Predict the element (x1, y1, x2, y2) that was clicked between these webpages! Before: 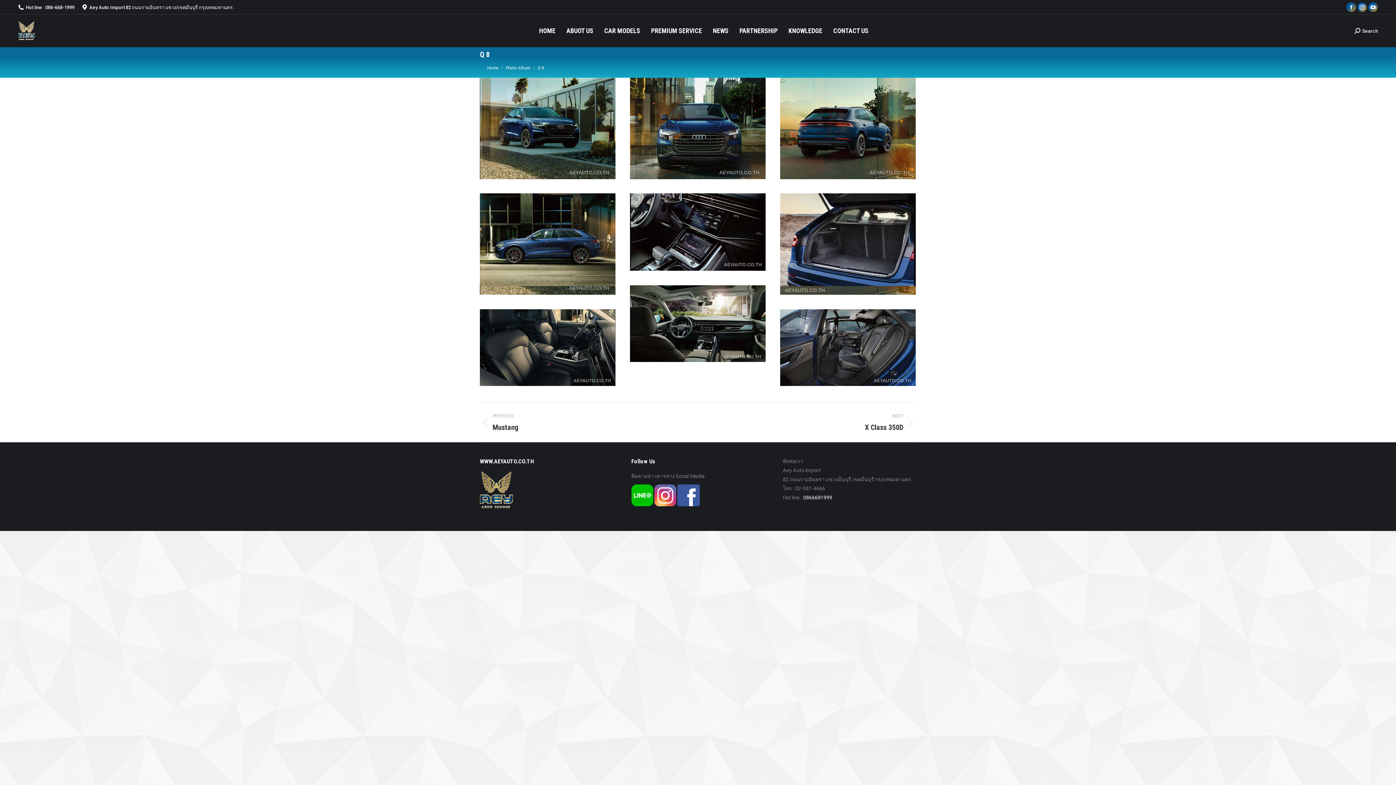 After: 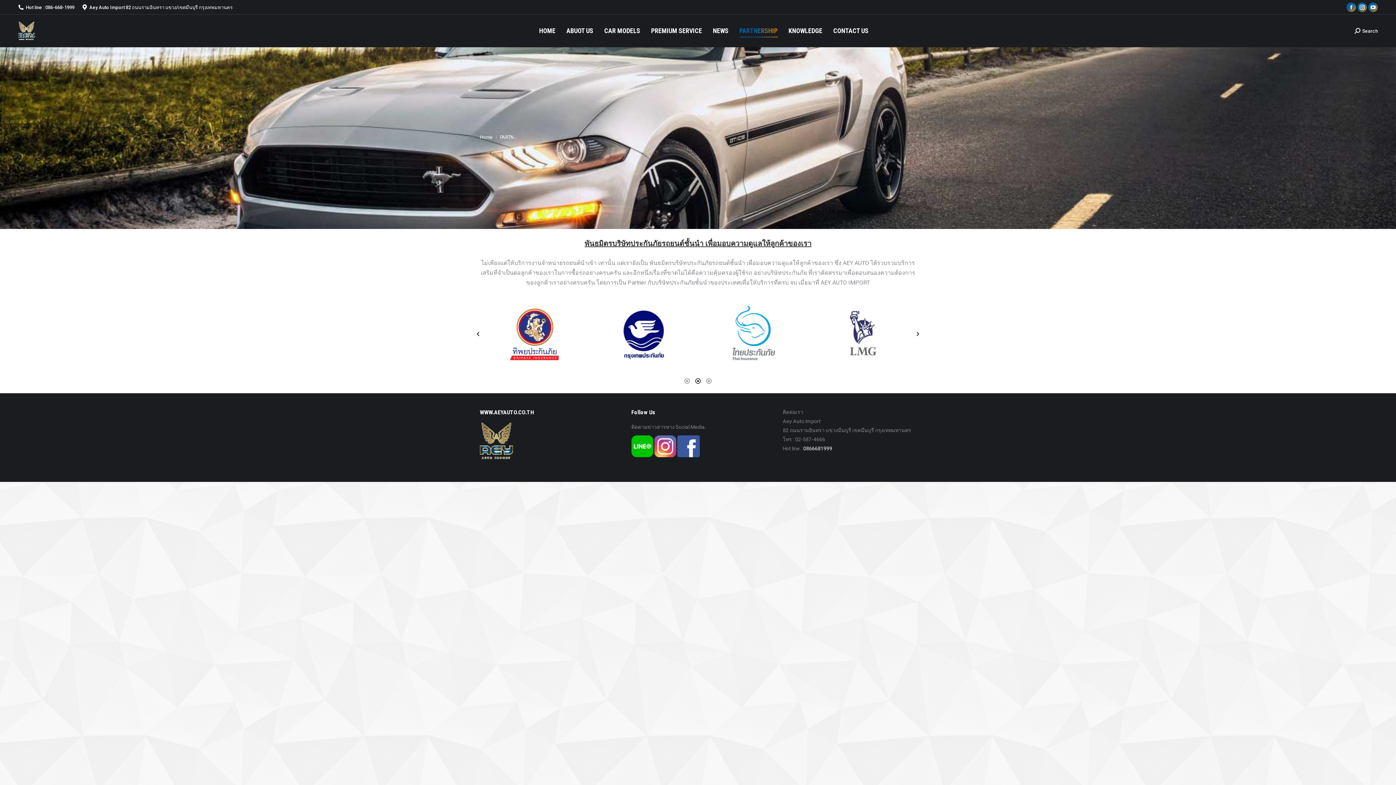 Action: bbox: (739, 16, 777, 45) label: PARTNERSHIP